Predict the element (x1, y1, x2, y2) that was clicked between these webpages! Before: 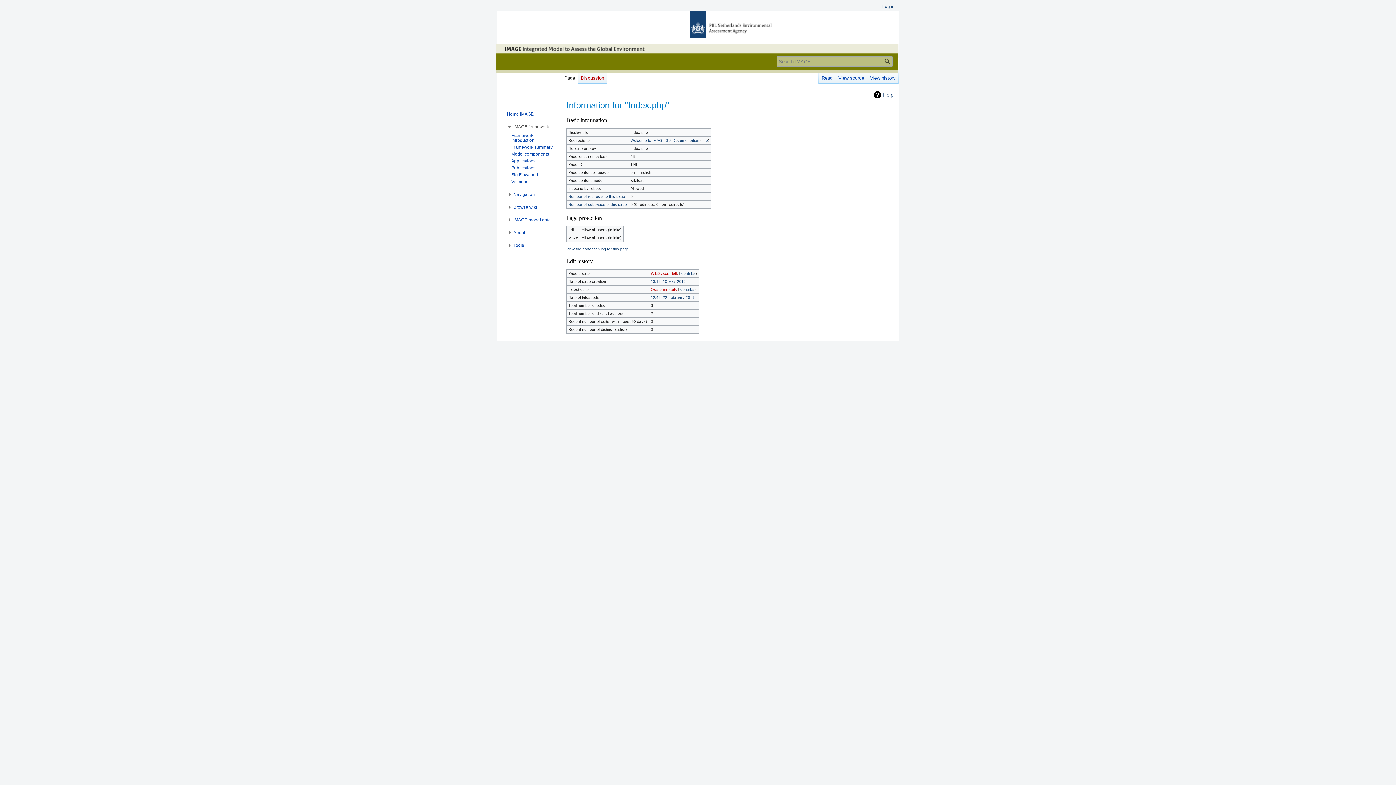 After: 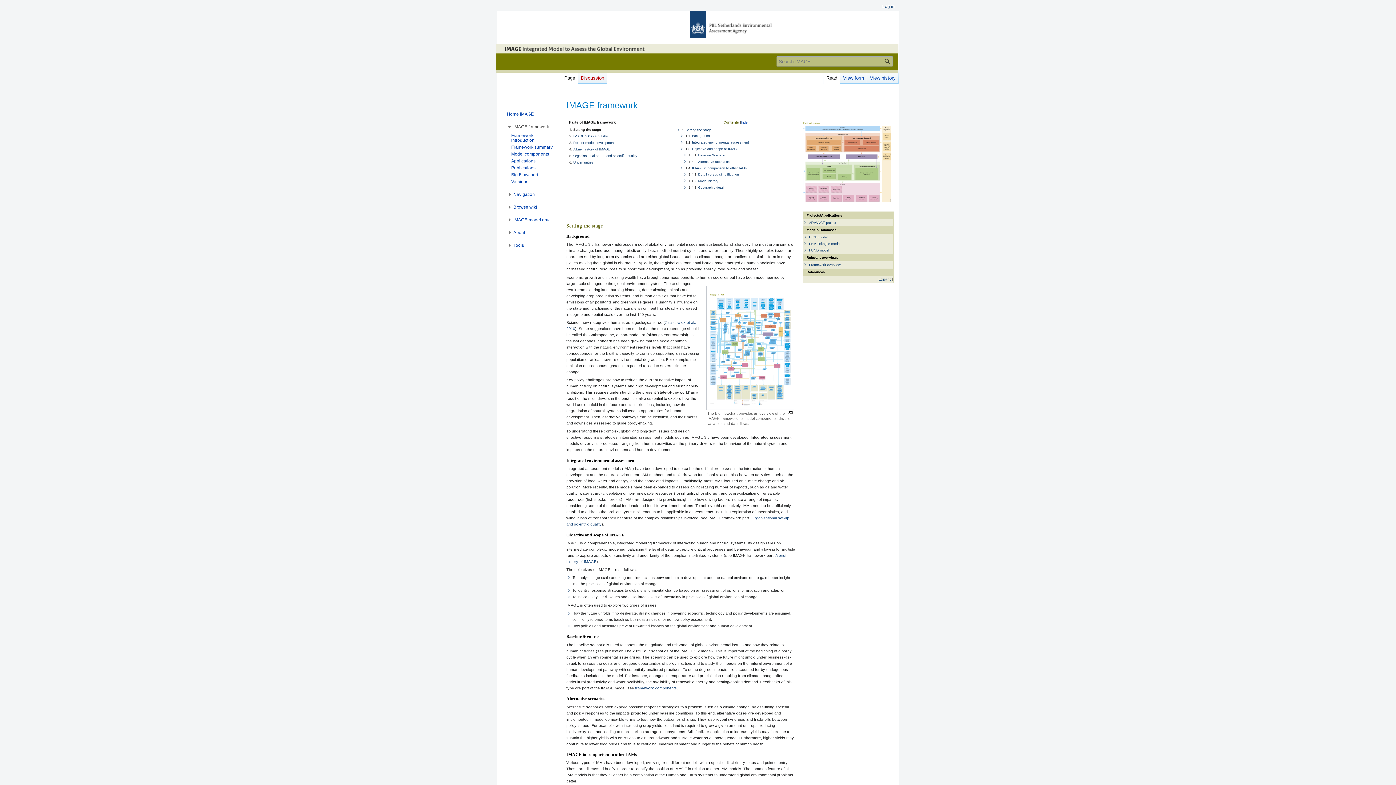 Action: bbox: (511, 132, 534, 142) label: Framework introduction